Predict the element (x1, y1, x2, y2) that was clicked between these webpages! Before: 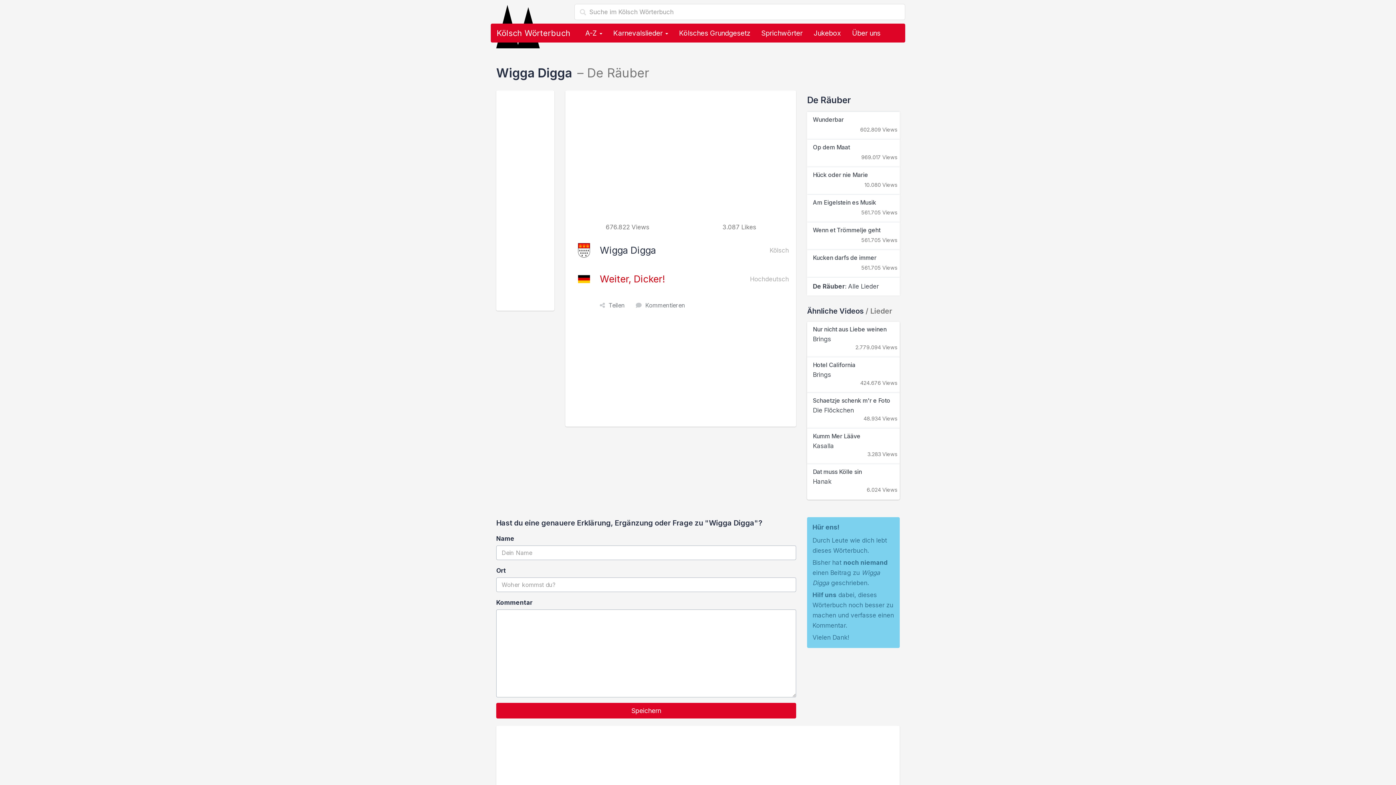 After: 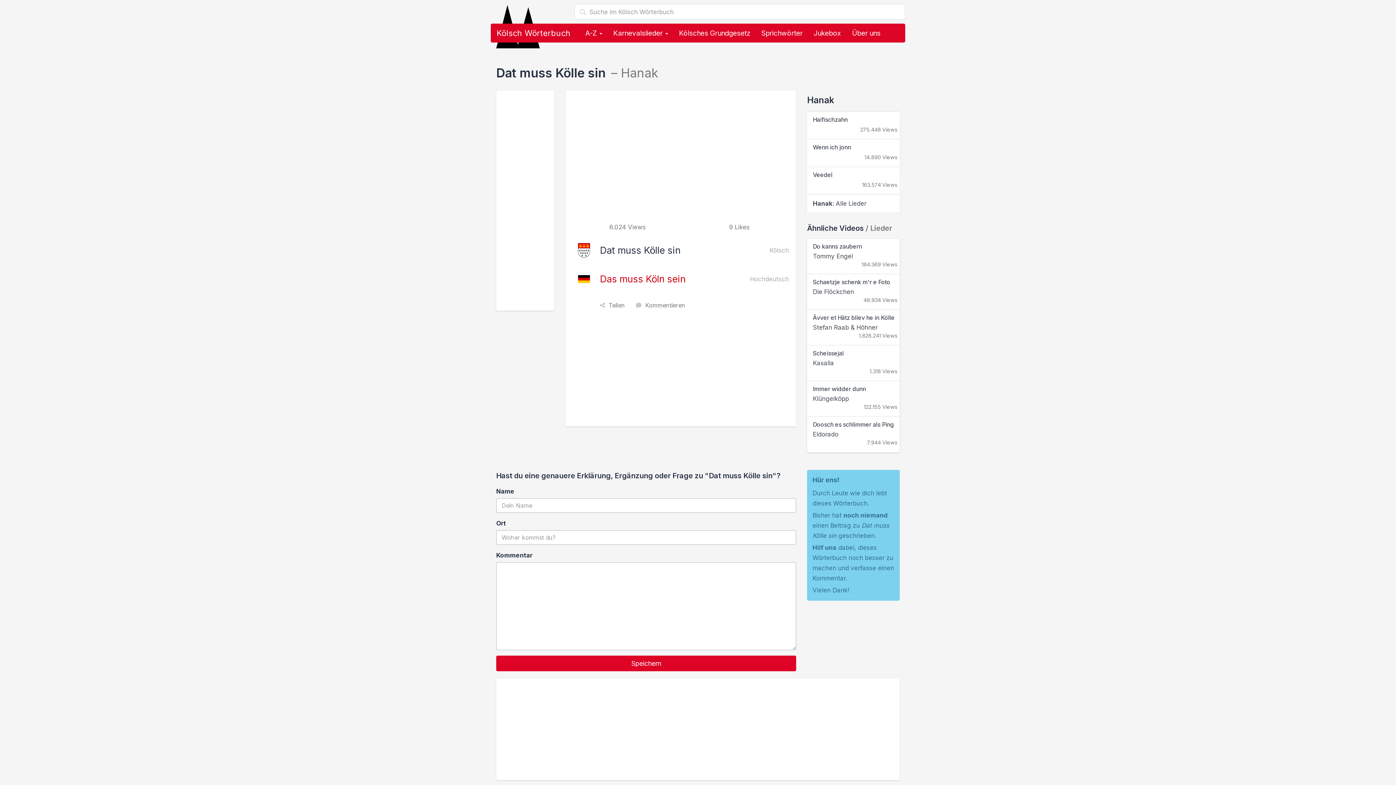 Action: bbox: (807, 464, 900, 500) label: Dat muss Kölle sin

Hanak

 6.024 Views

